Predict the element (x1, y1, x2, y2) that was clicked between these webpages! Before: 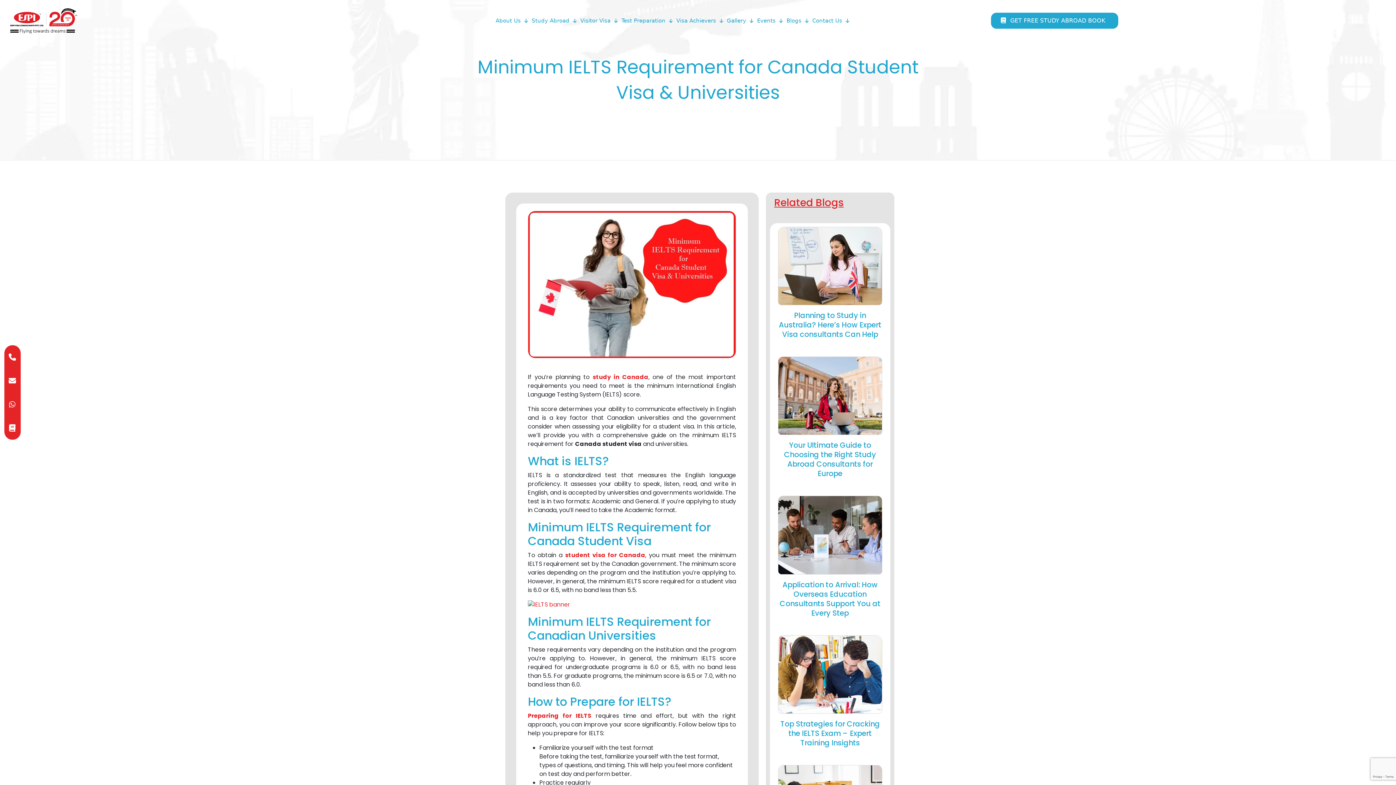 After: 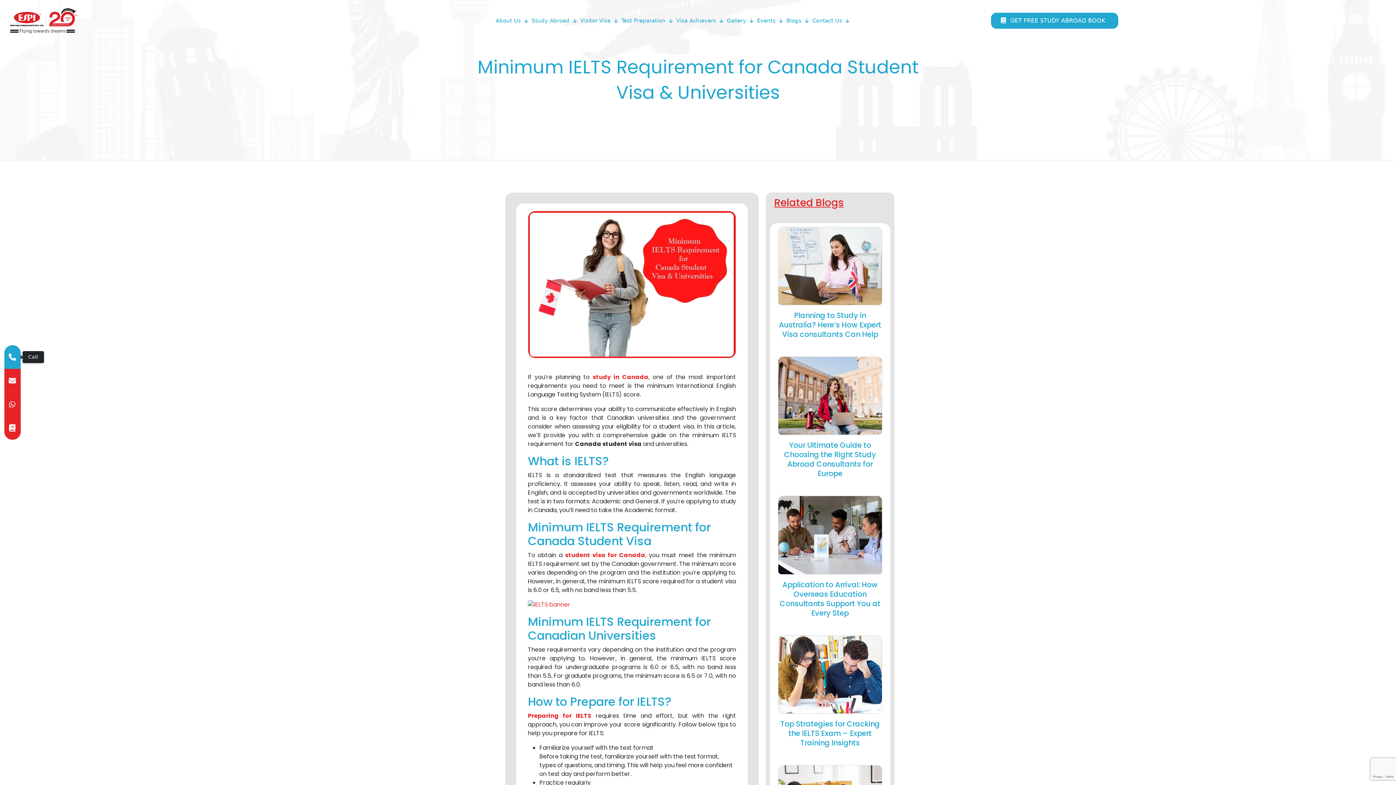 Action: bbox: (8, 351, 16, 362)